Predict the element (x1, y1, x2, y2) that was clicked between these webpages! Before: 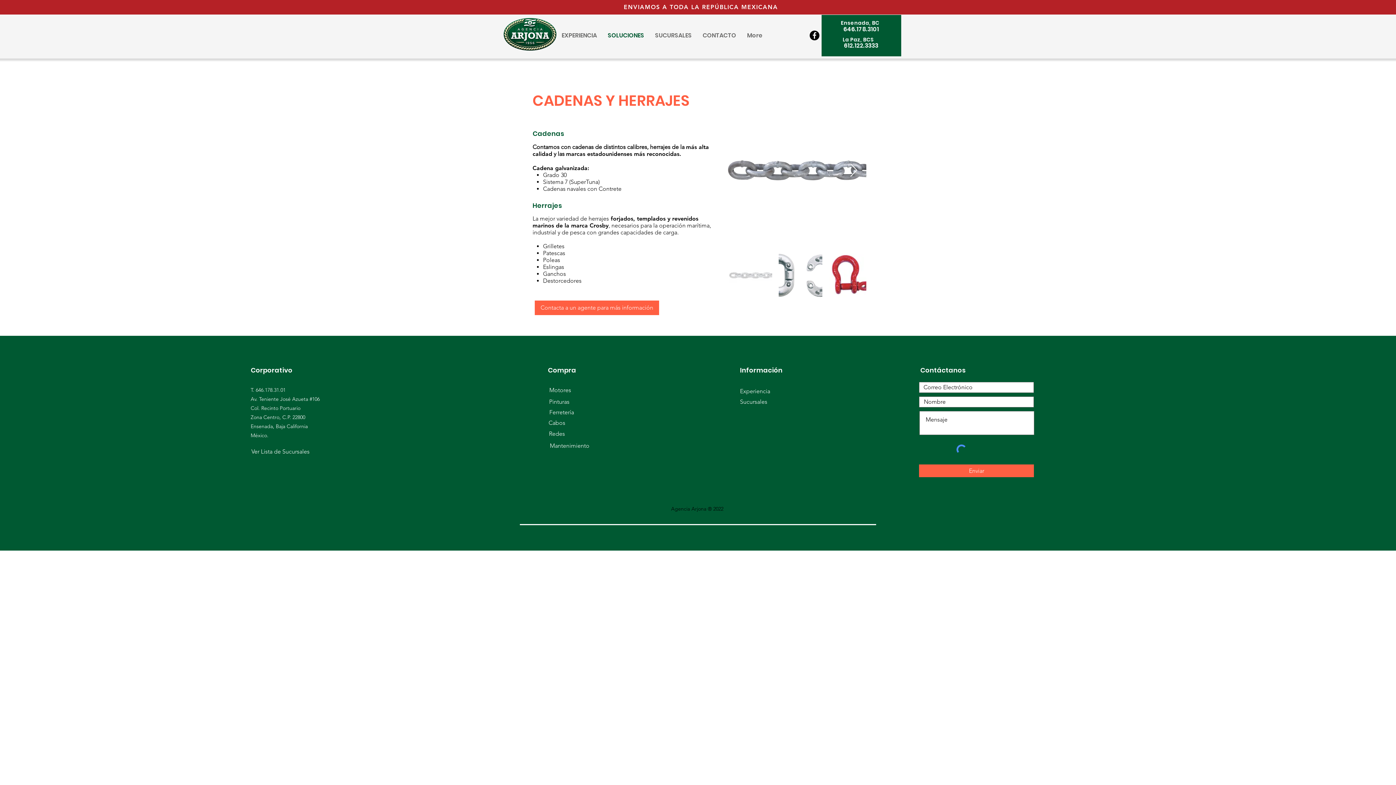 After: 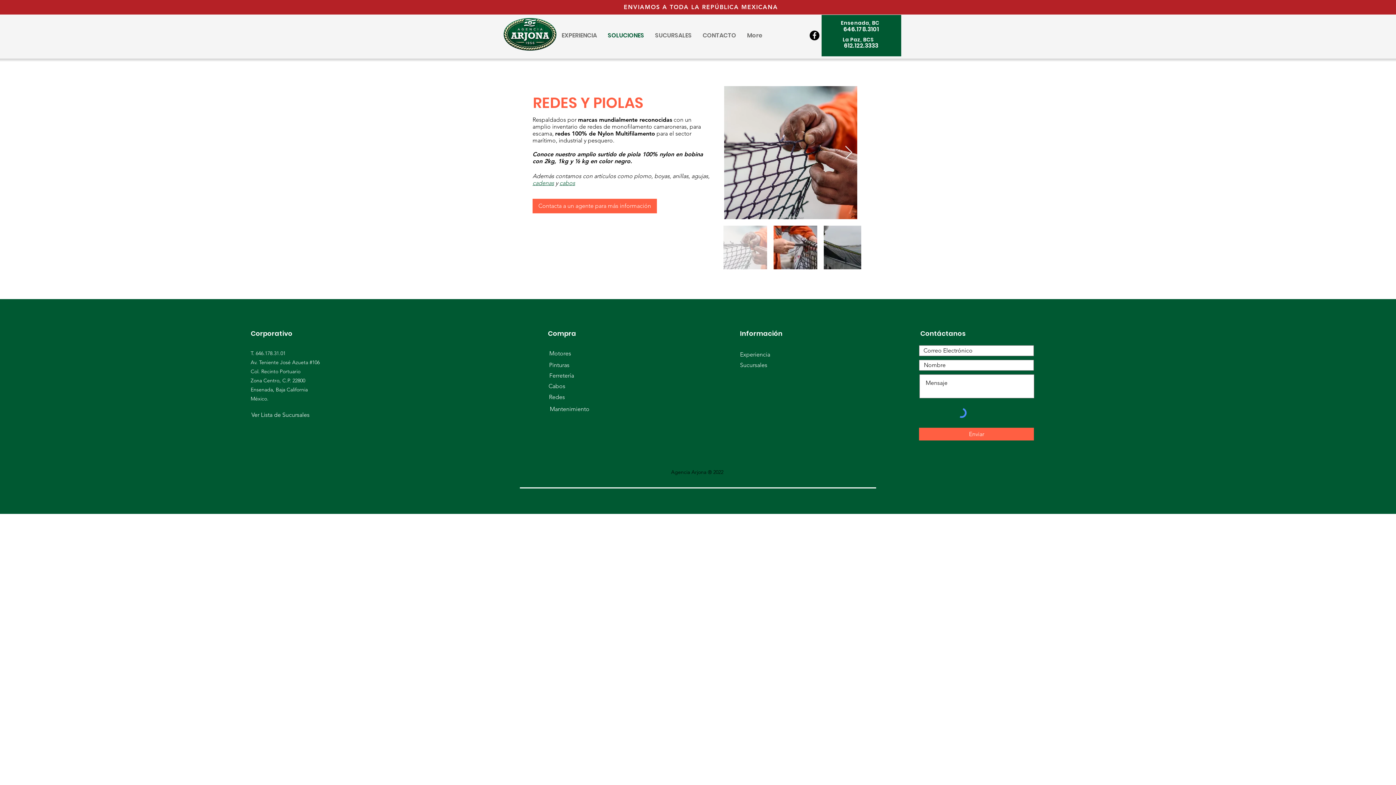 Action: label: Redes bbox: (547, 426, 566, 441)